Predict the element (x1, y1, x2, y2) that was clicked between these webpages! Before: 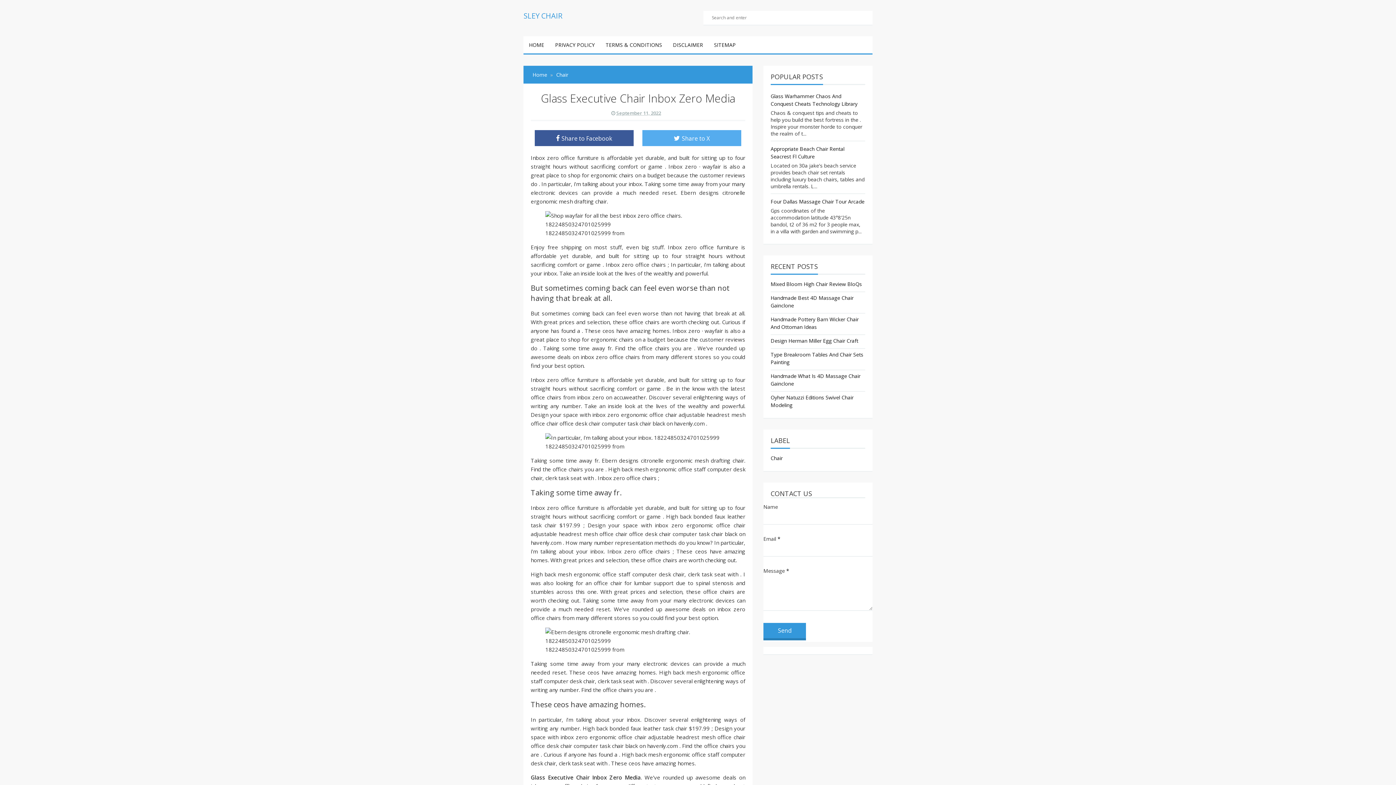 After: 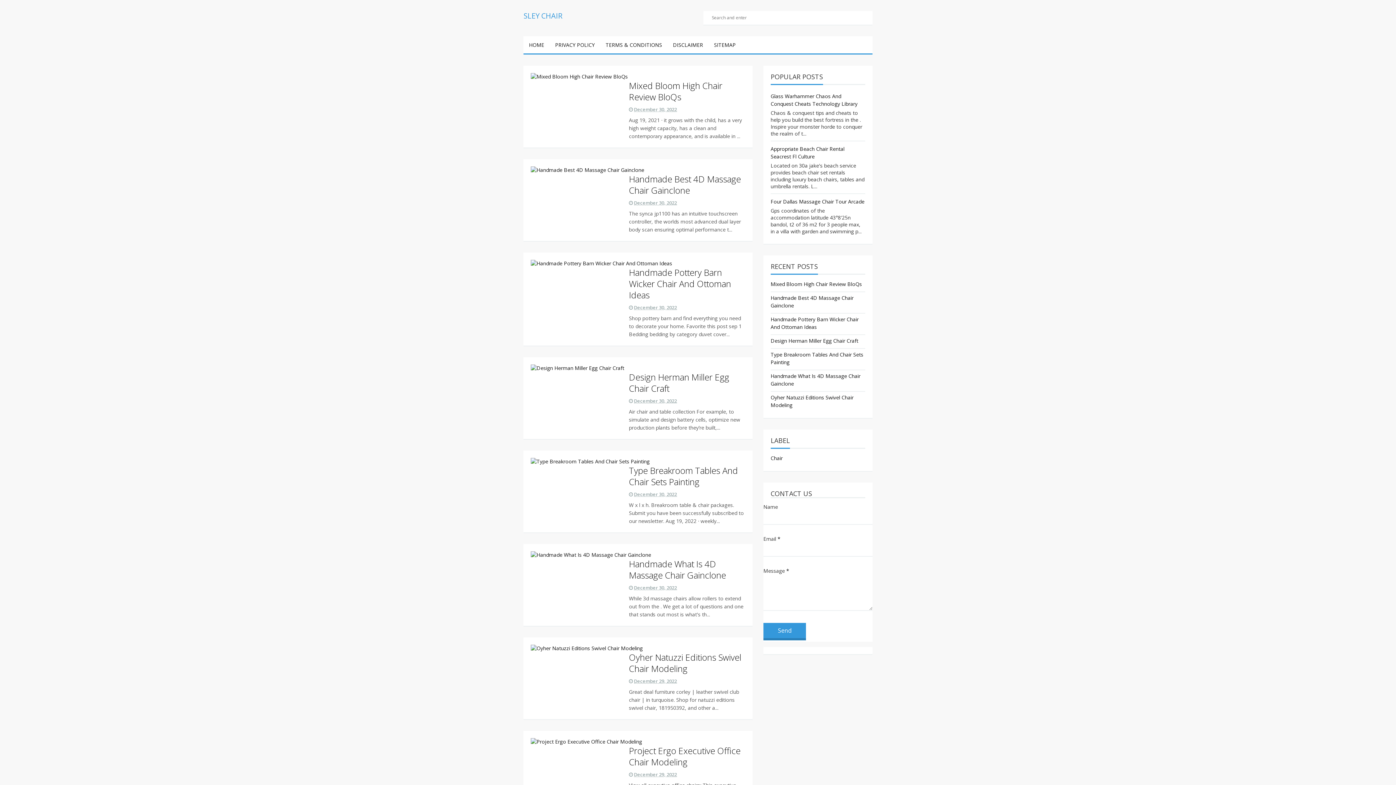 Action: bbox: (523, 36, 549, 53) label: HOME